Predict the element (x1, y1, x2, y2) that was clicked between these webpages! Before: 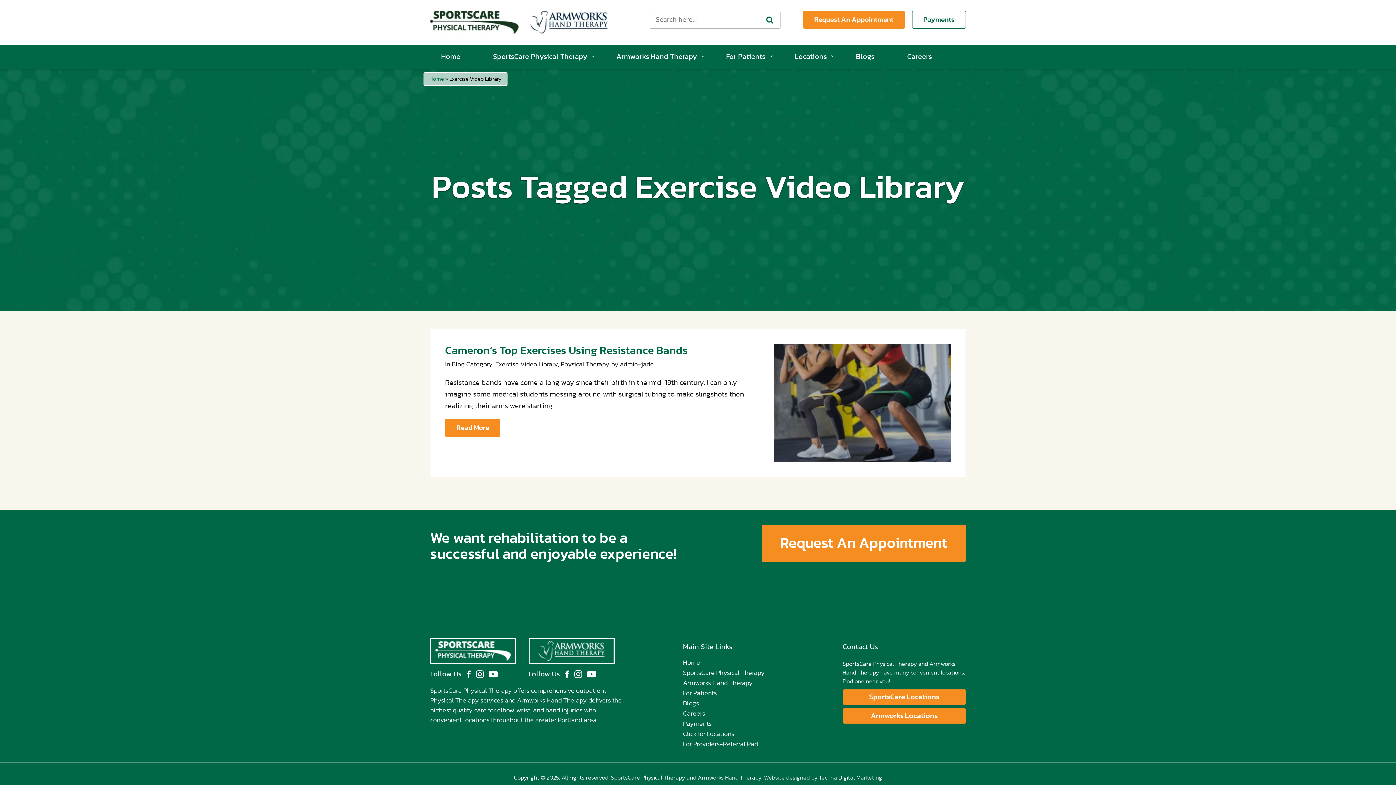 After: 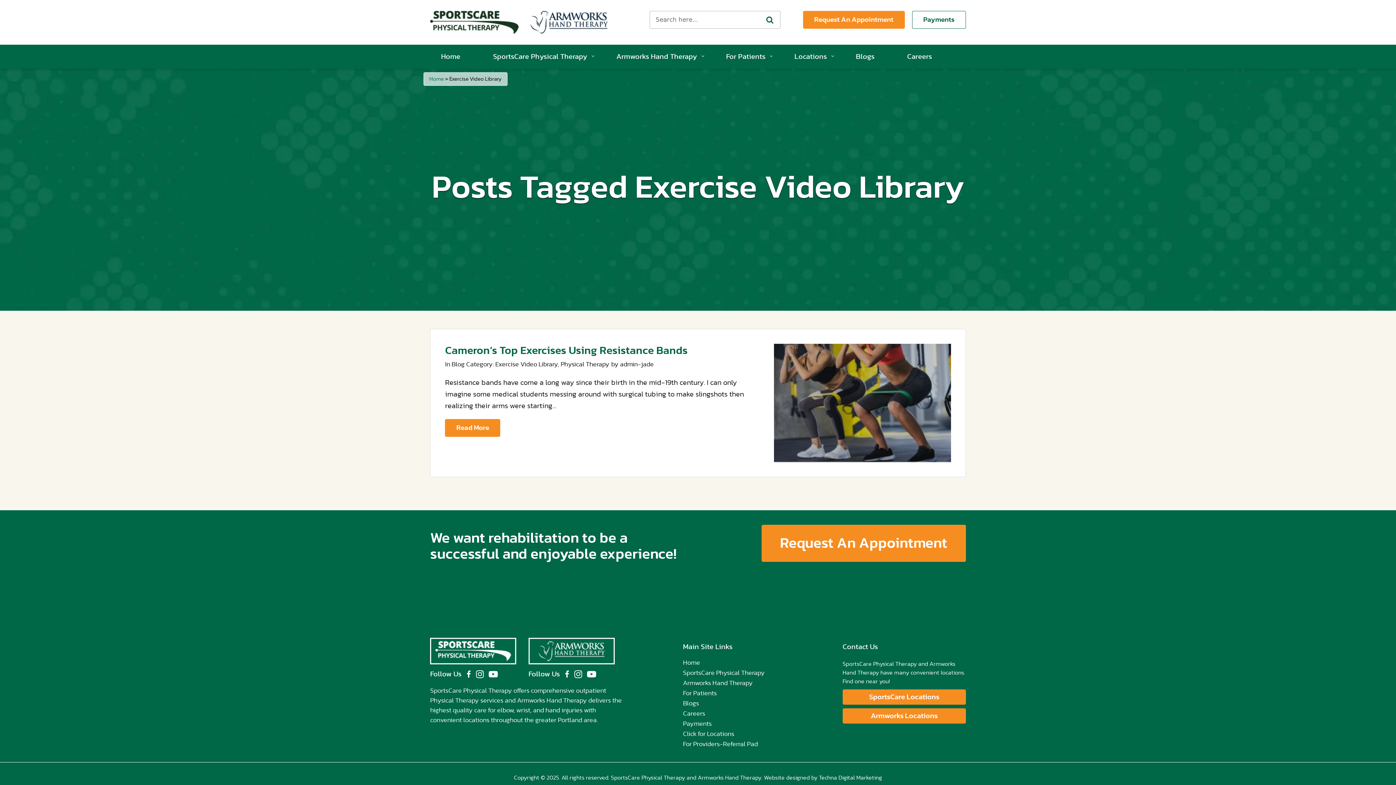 Action: bbox: (466, 670, 471, 678)